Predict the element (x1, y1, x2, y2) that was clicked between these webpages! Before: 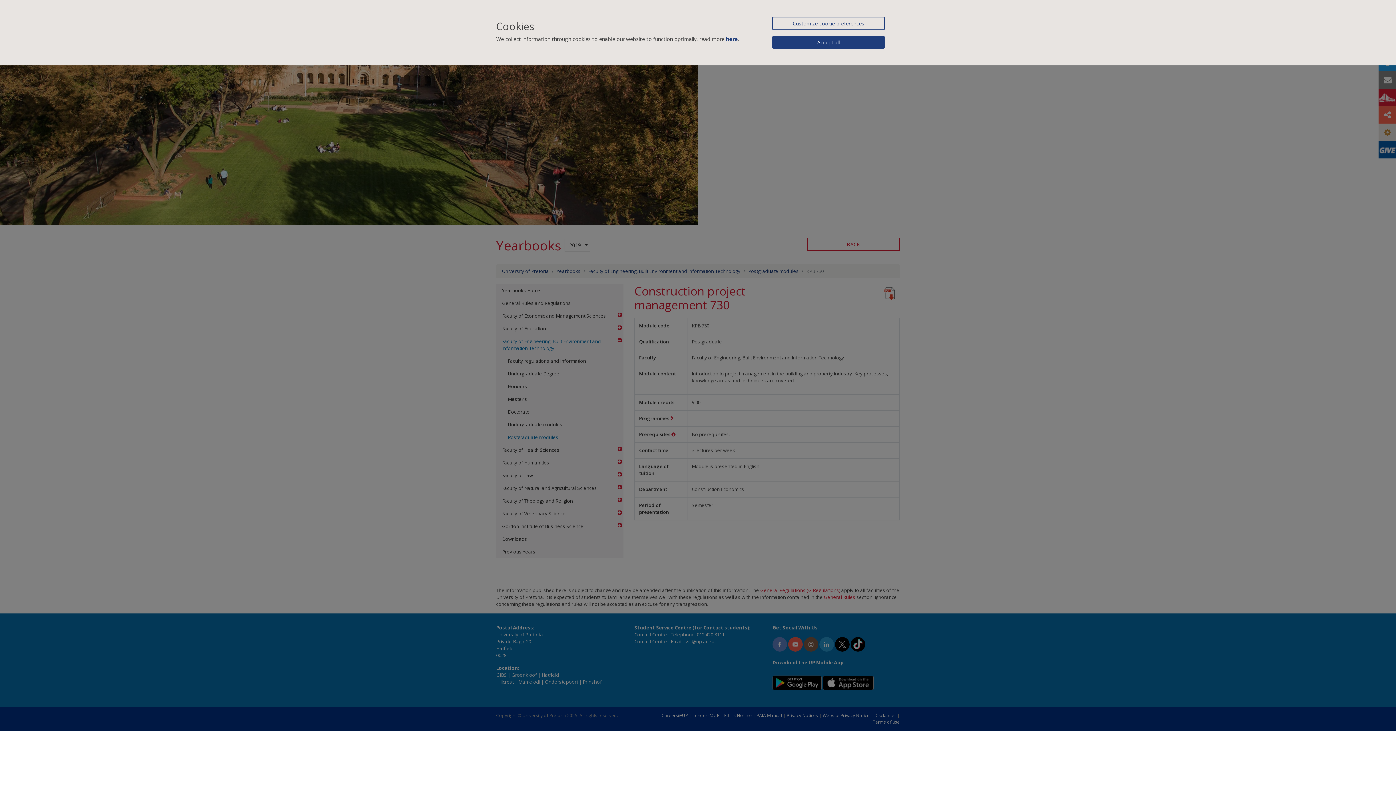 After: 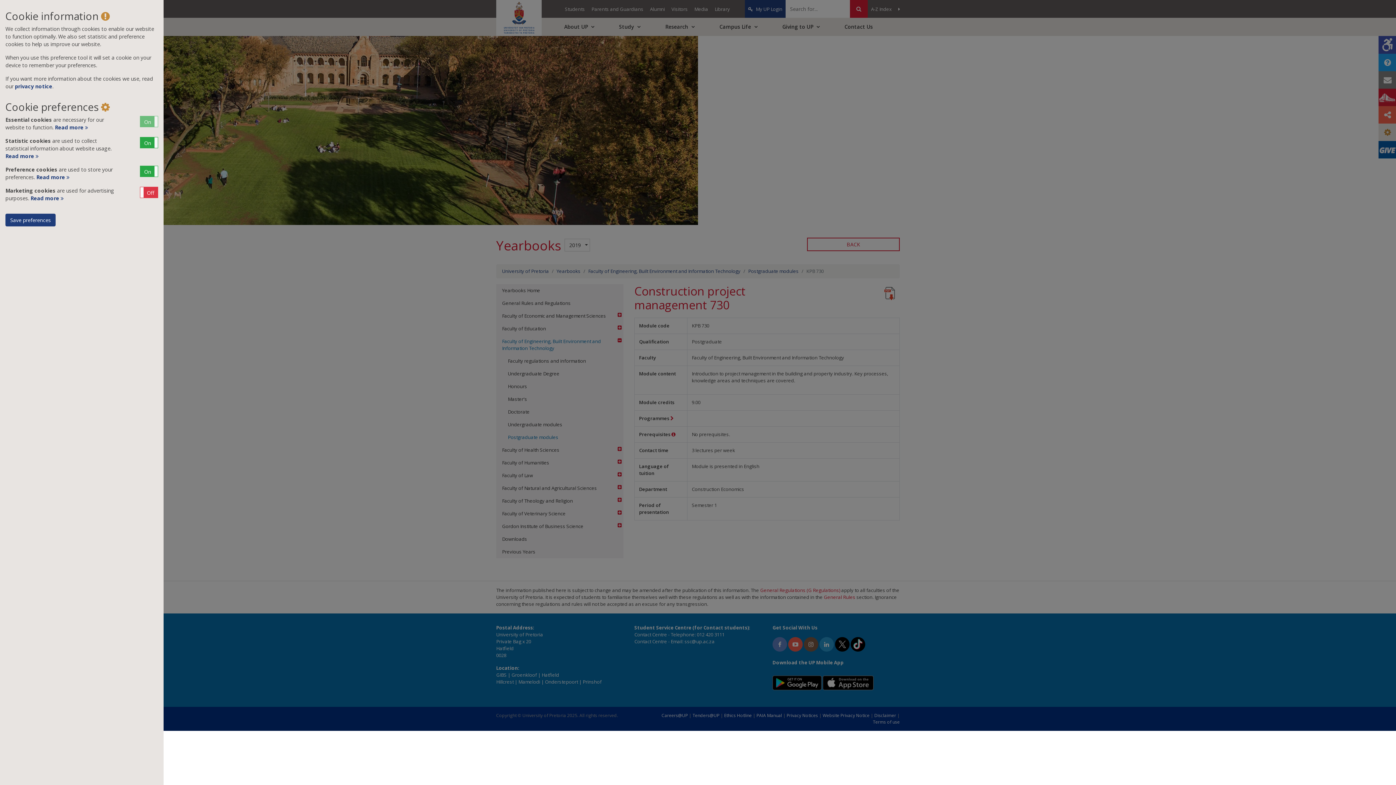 Action: bbox: (772, 16, 885, 30) label: Customize cookie preferences